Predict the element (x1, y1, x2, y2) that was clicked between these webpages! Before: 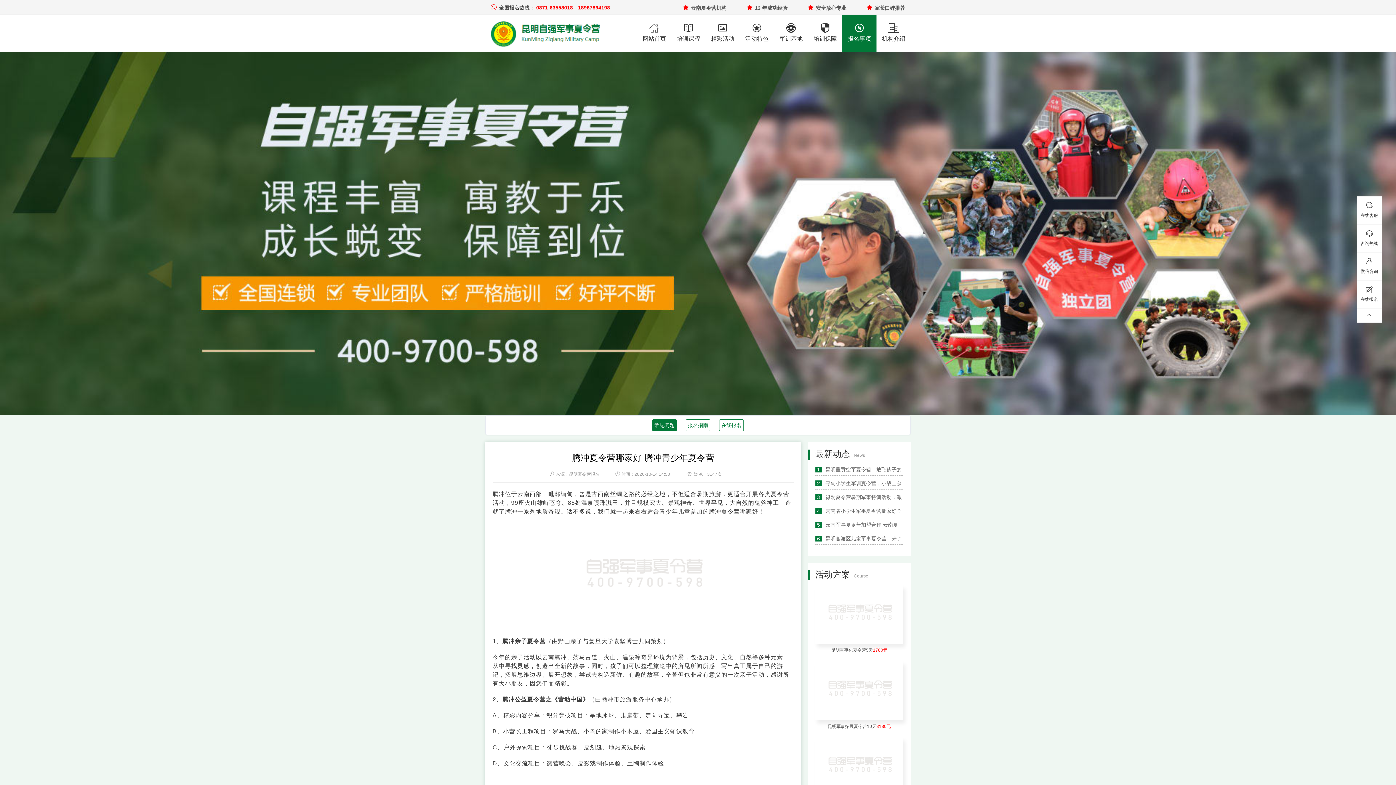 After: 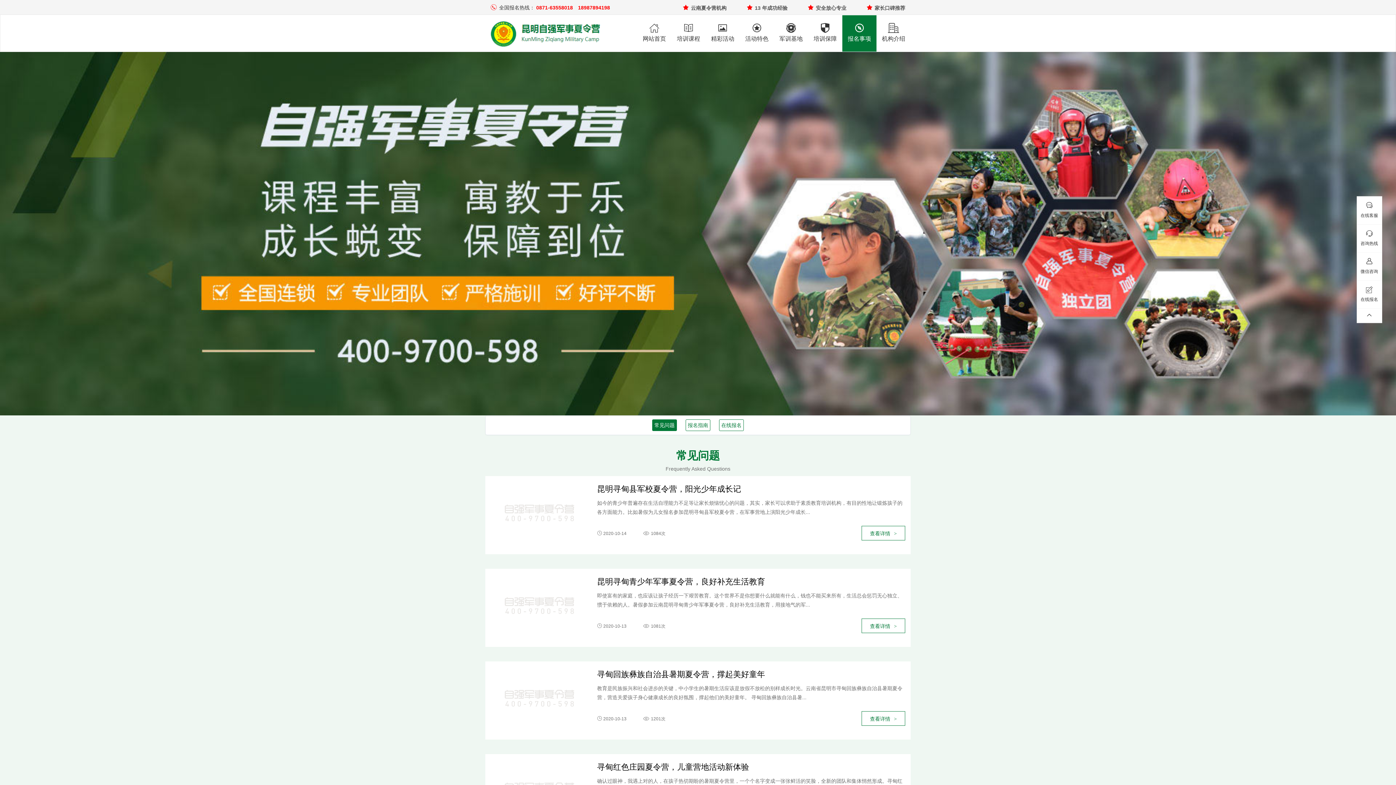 Action: label: 常见问题 bbox: (652, 420, 676, 430)